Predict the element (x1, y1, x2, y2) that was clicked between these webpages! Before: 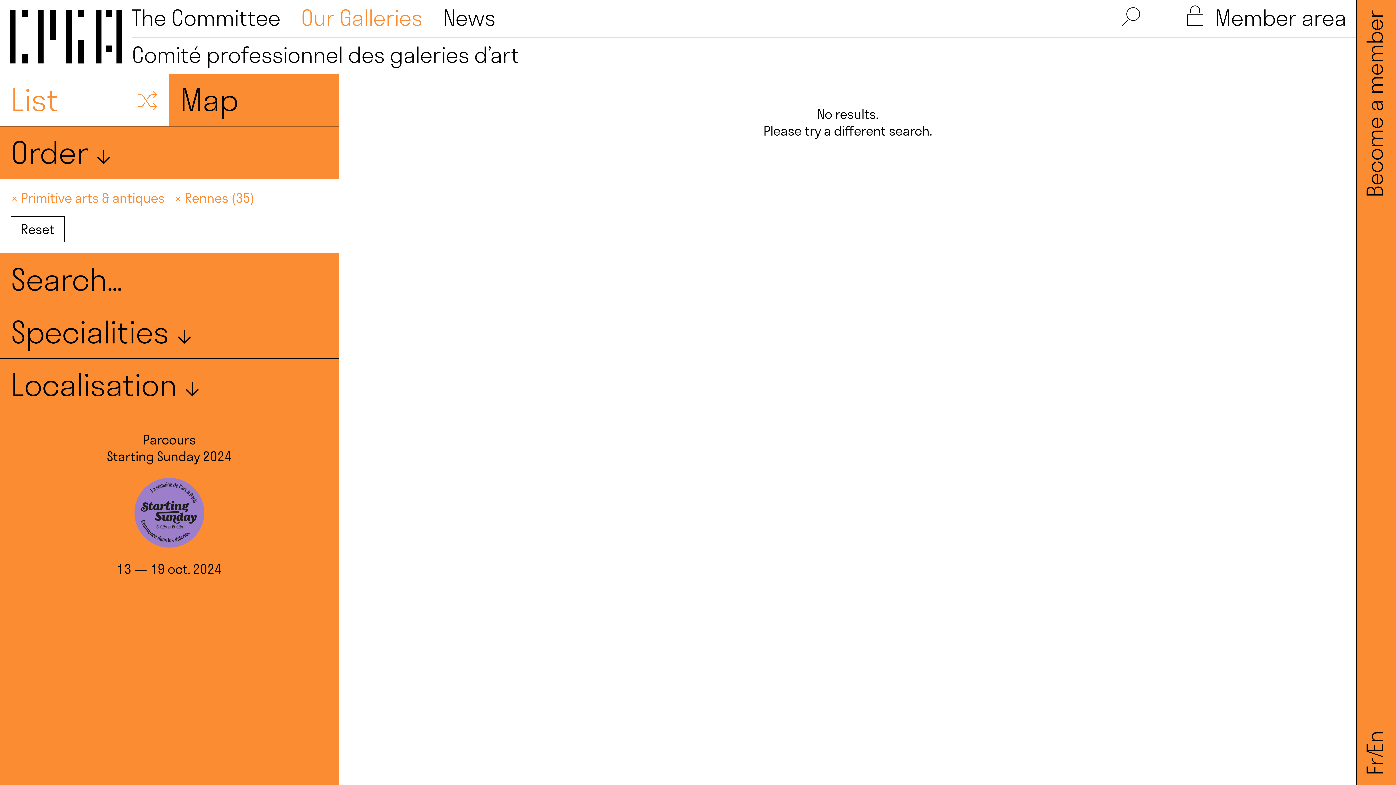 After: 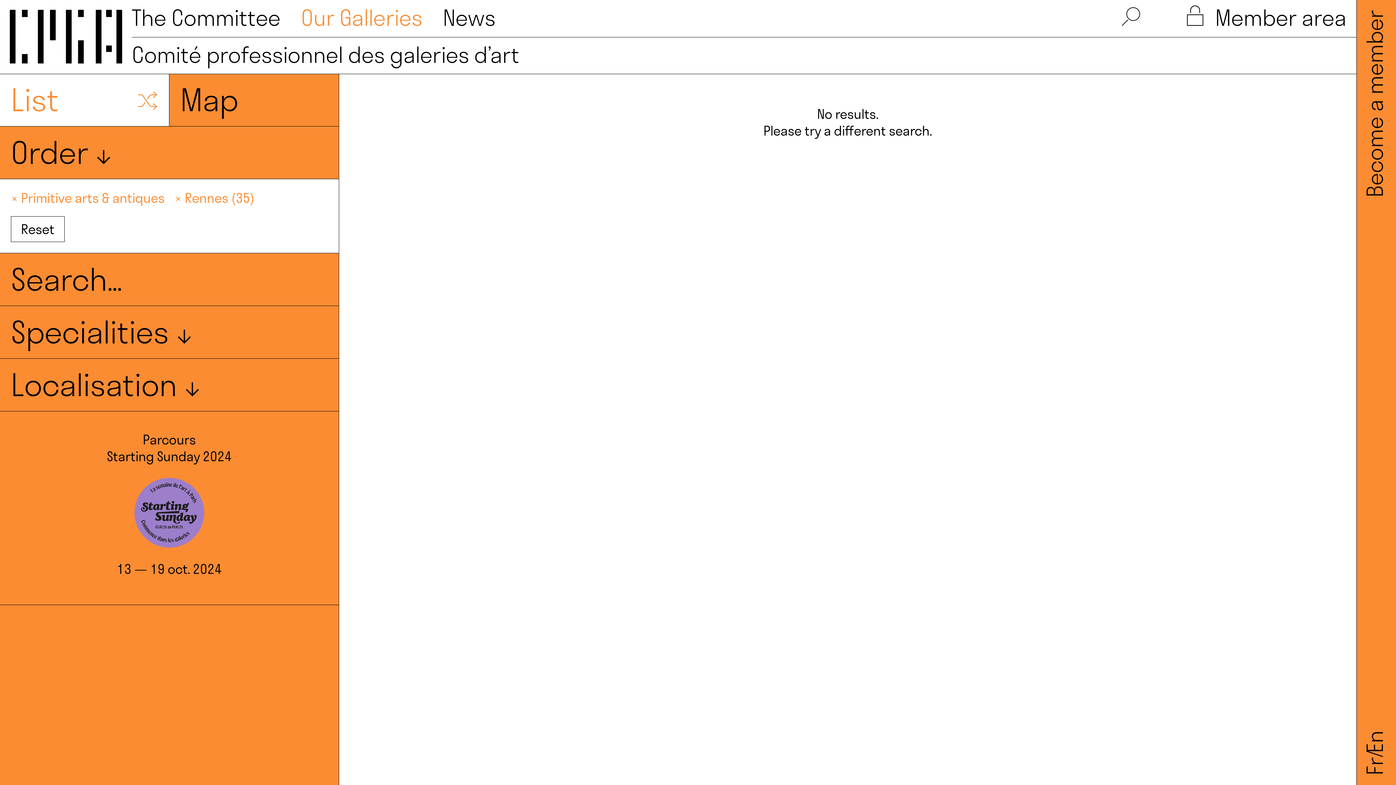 Action: label: List bbox: (0, 73, 169, 126)